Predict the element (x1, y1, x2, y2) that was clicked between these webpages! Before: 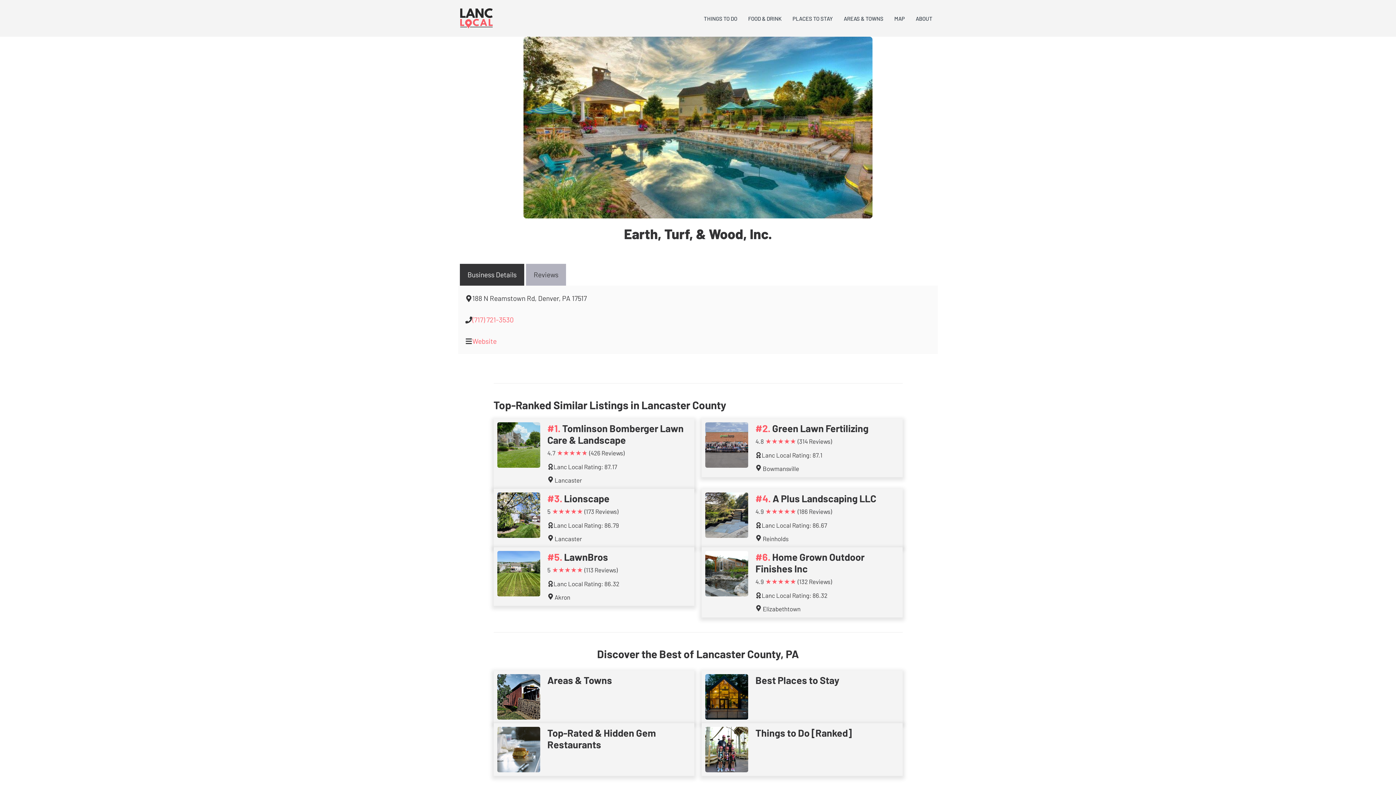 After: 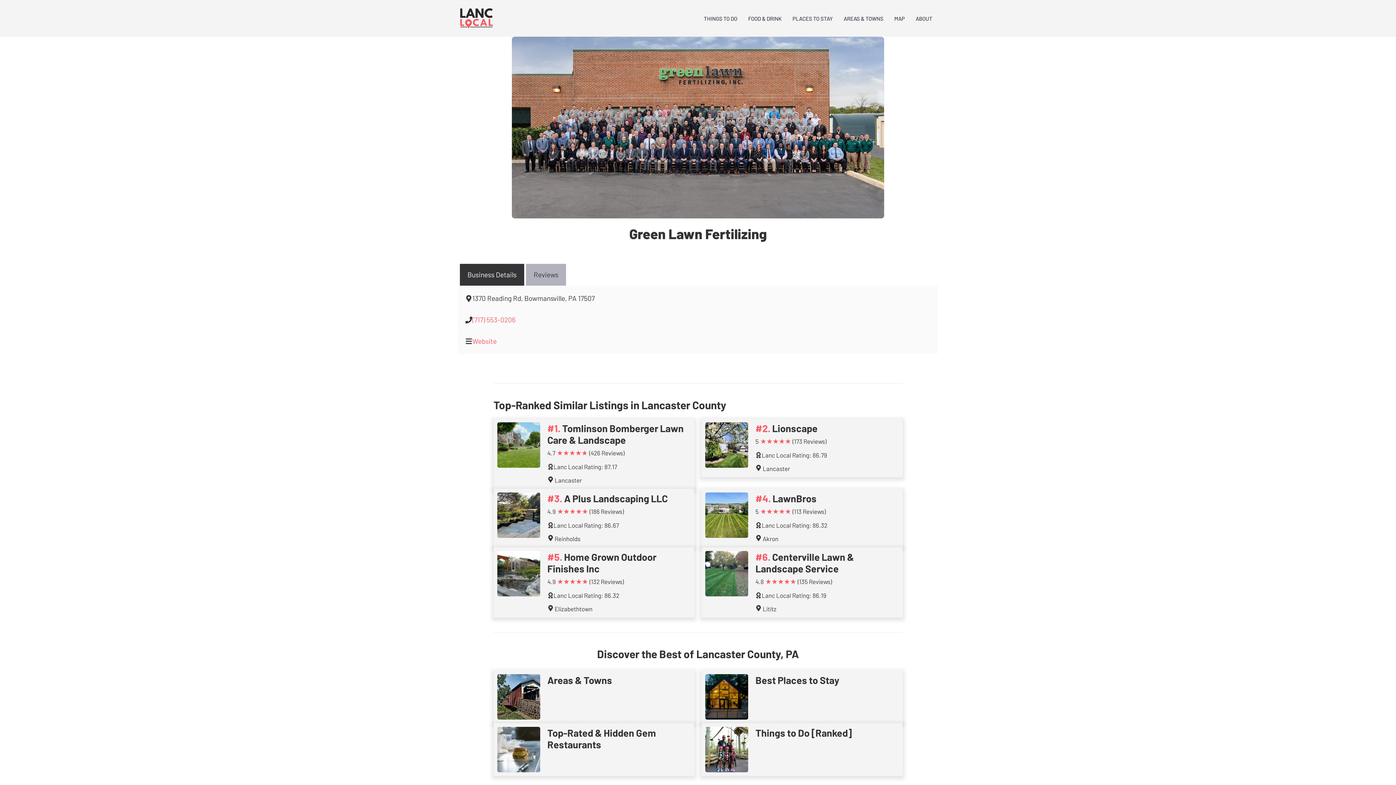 Action: bbox: (752, 422, 902, 473)